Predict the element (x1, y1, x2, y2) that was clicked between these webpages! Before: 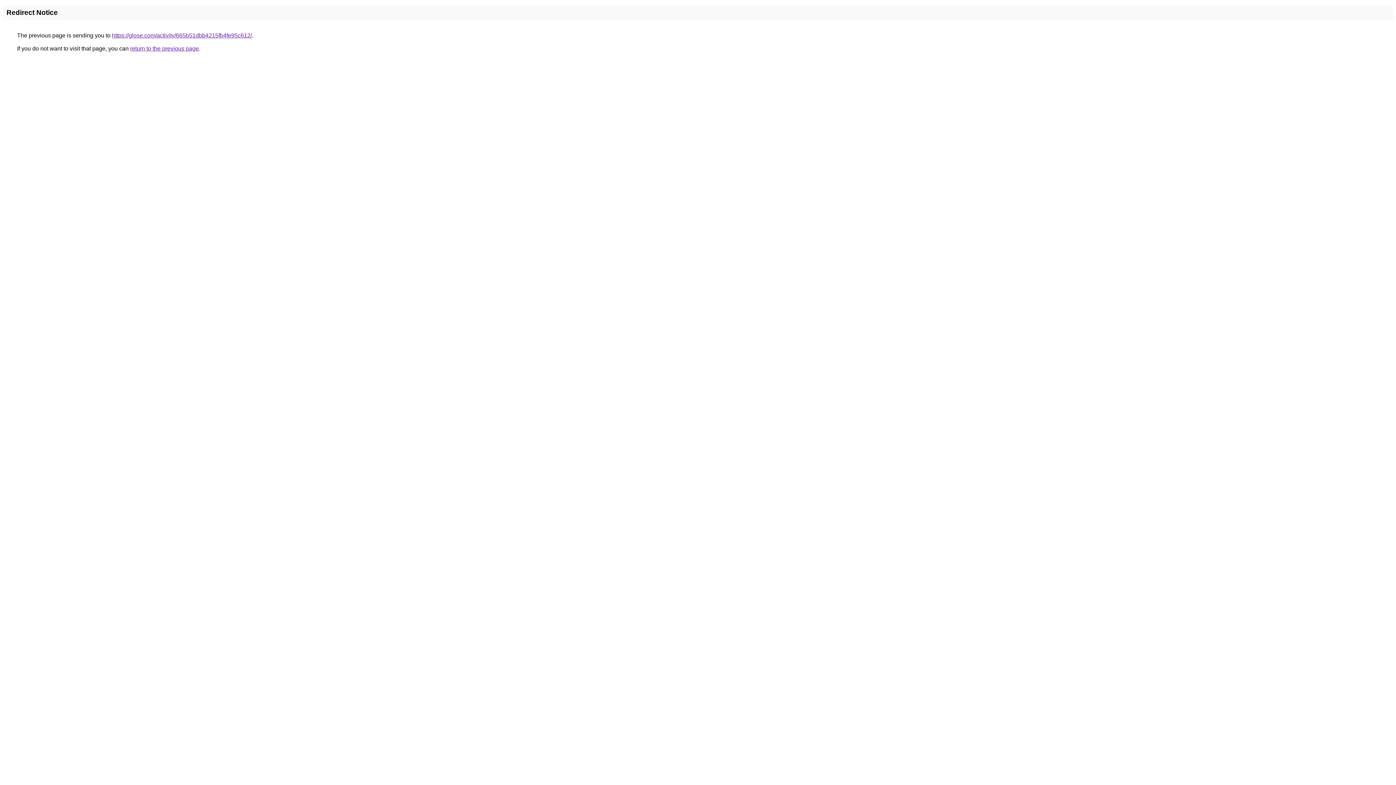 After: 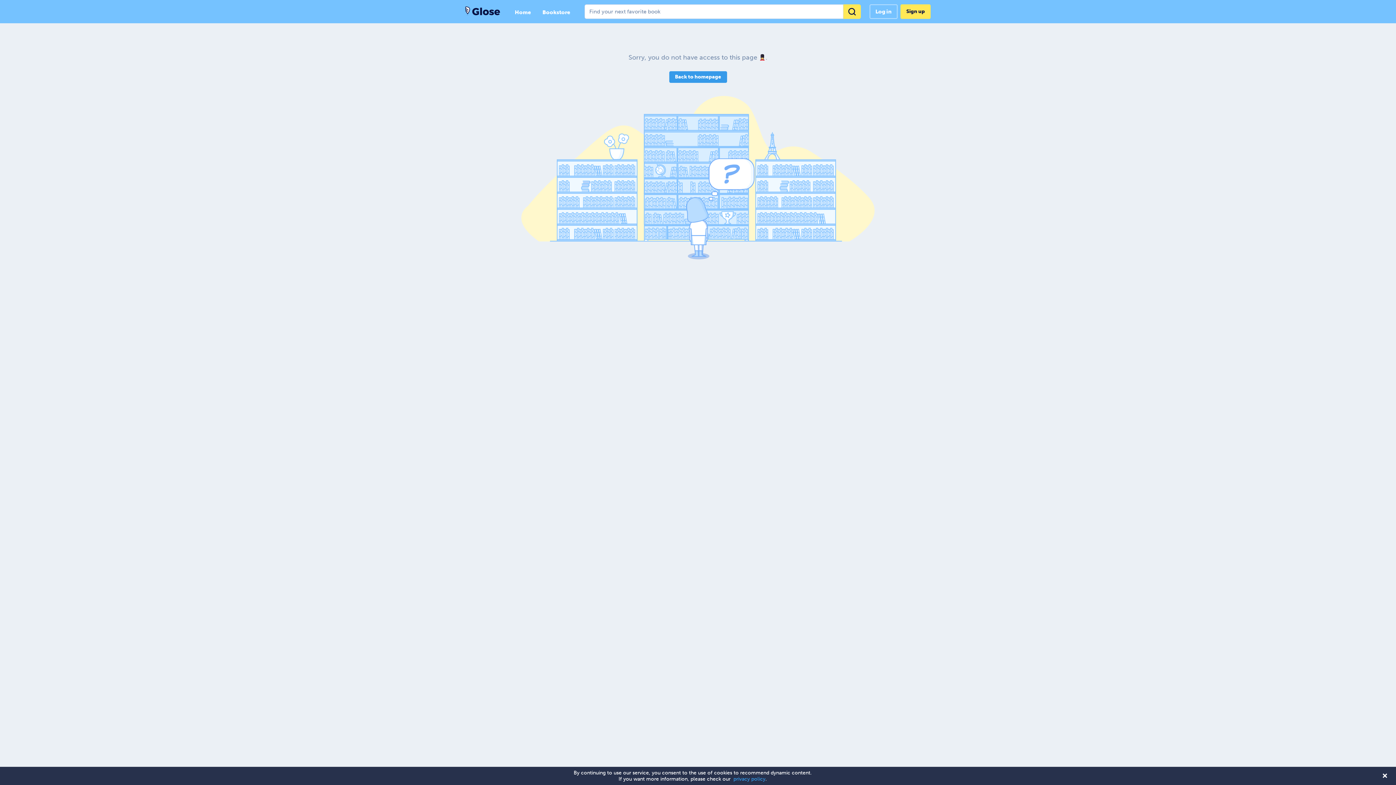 Action: bbox: (112, 32, 252, 38) label: https://glose.com/activity/665b51dbb4215fb4fe95c612/